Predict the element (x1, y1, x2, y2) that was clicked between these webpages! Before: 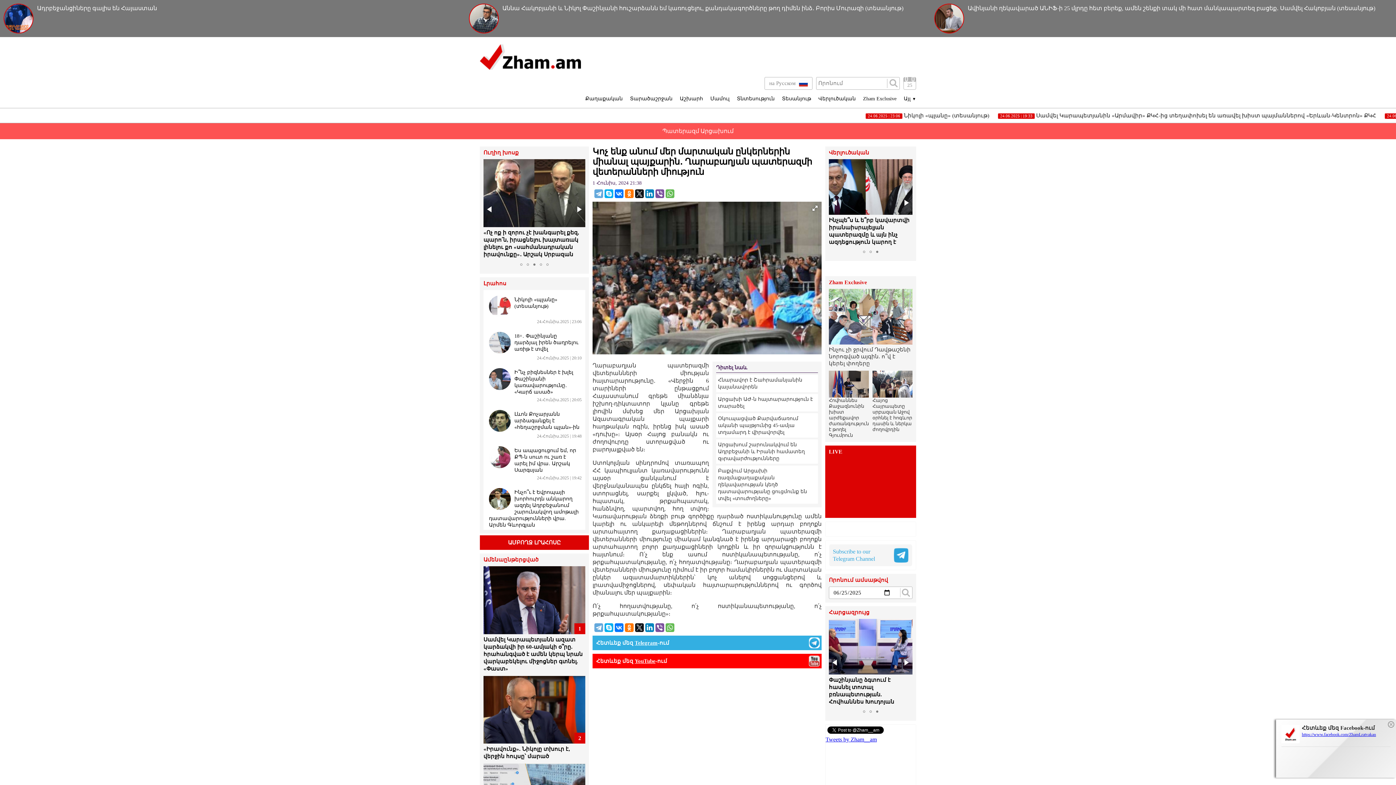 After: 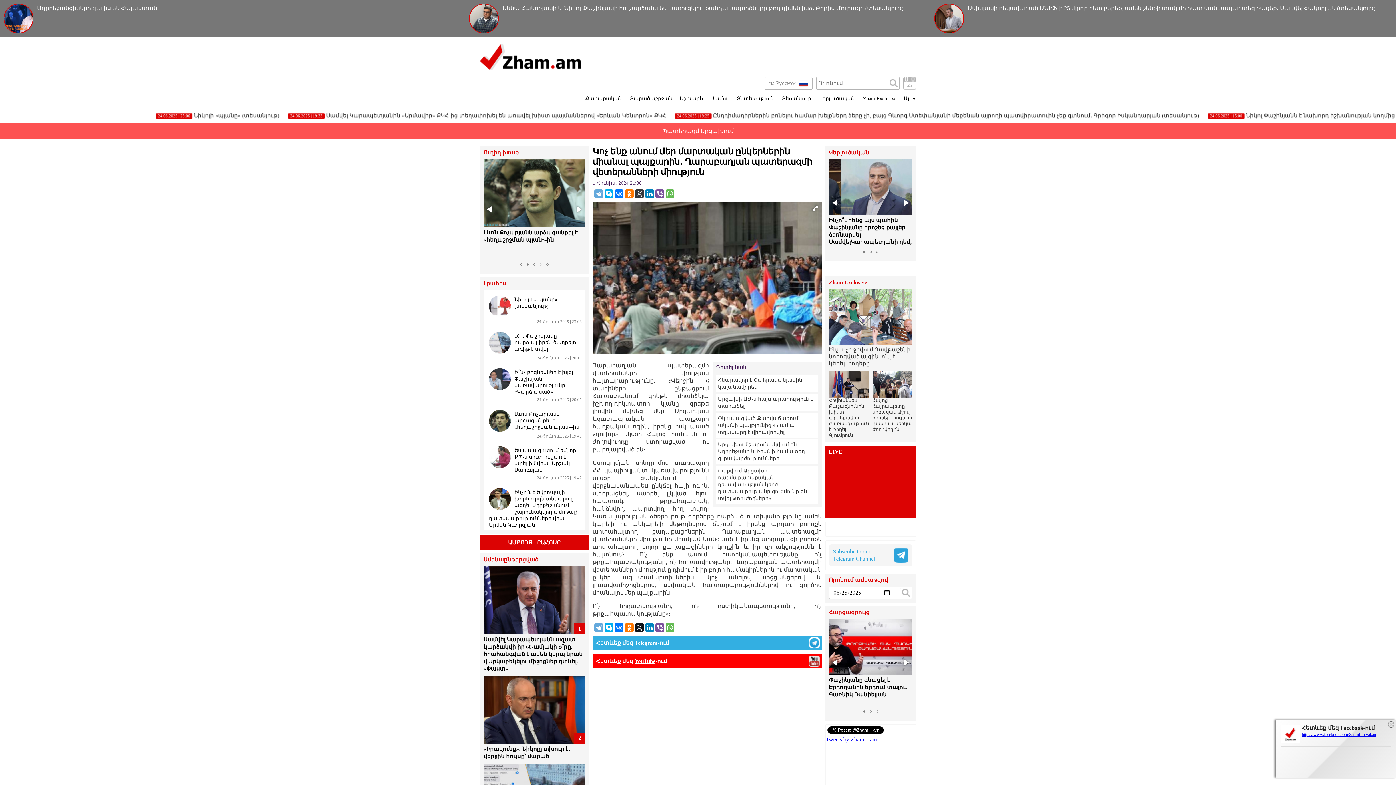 Action: bbox: (635, 189, 644, 198)